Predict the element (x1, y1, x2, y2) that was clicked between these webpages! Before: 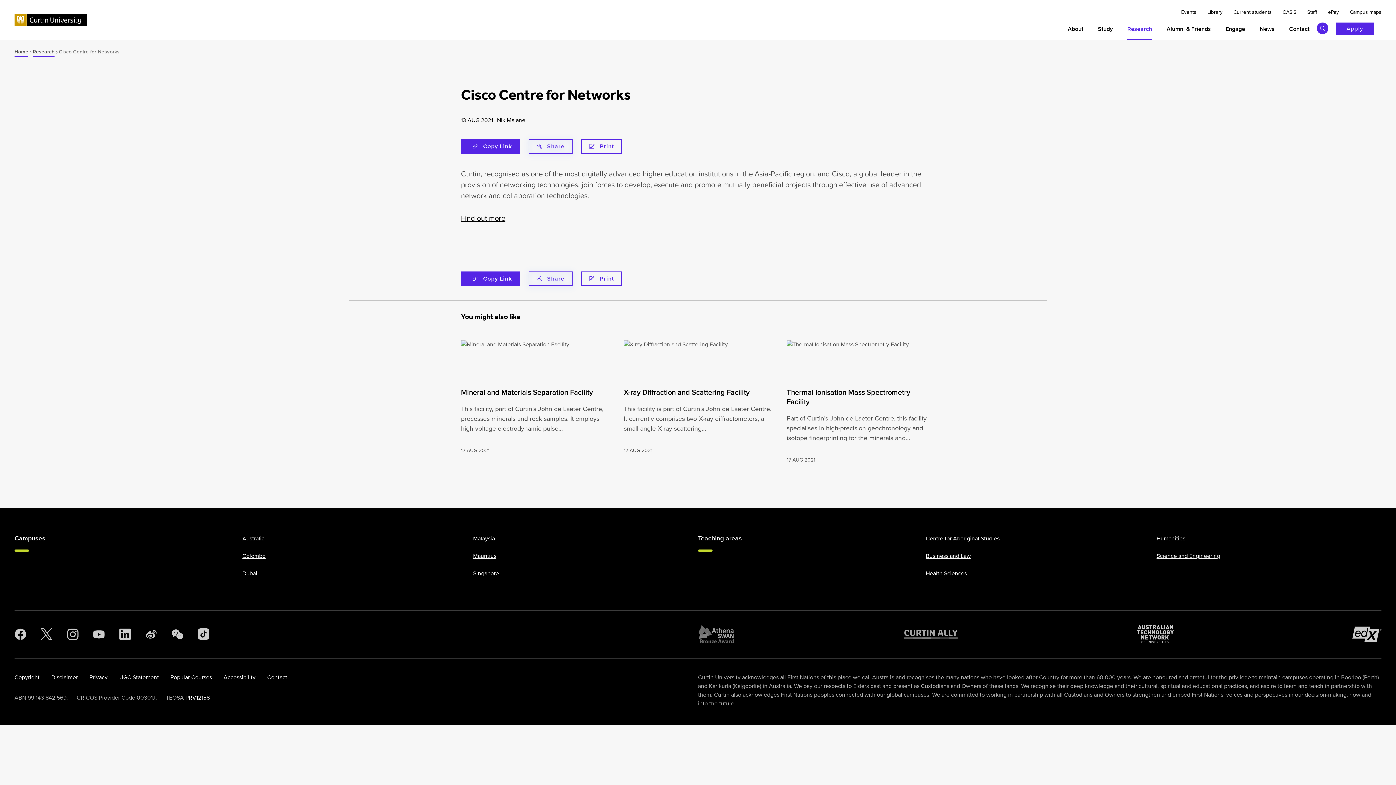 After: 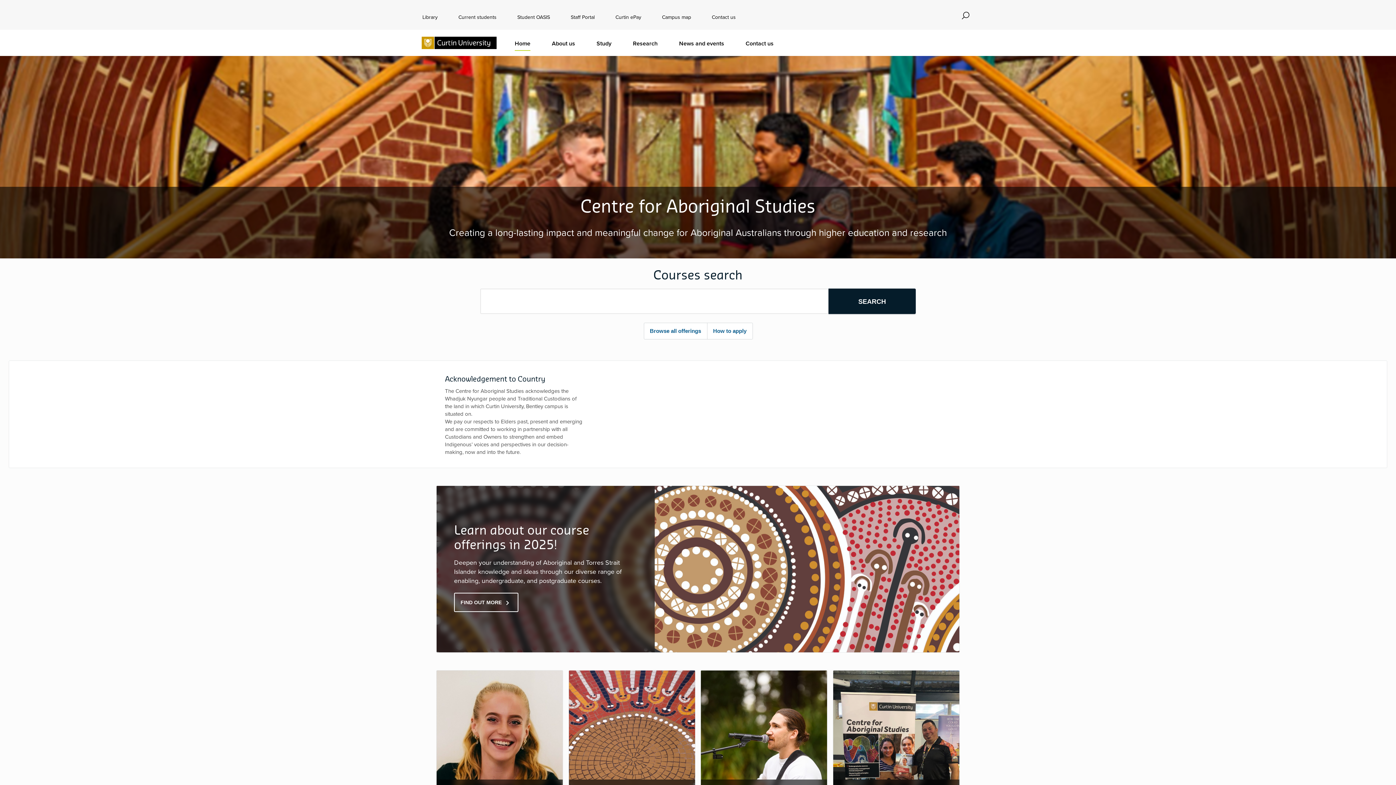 Action: label: Centre for Aboriginal Studies bbox: (926, 534, 999, 542)